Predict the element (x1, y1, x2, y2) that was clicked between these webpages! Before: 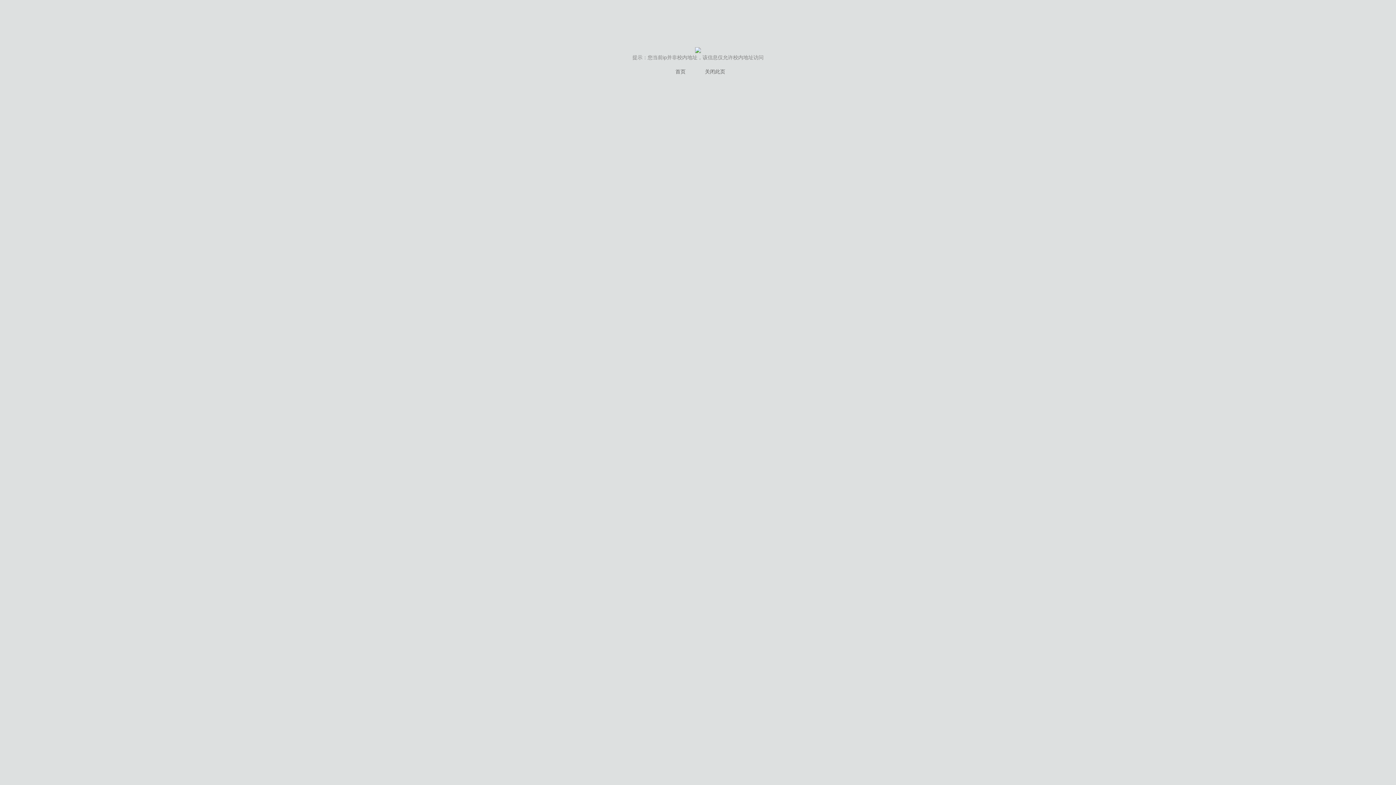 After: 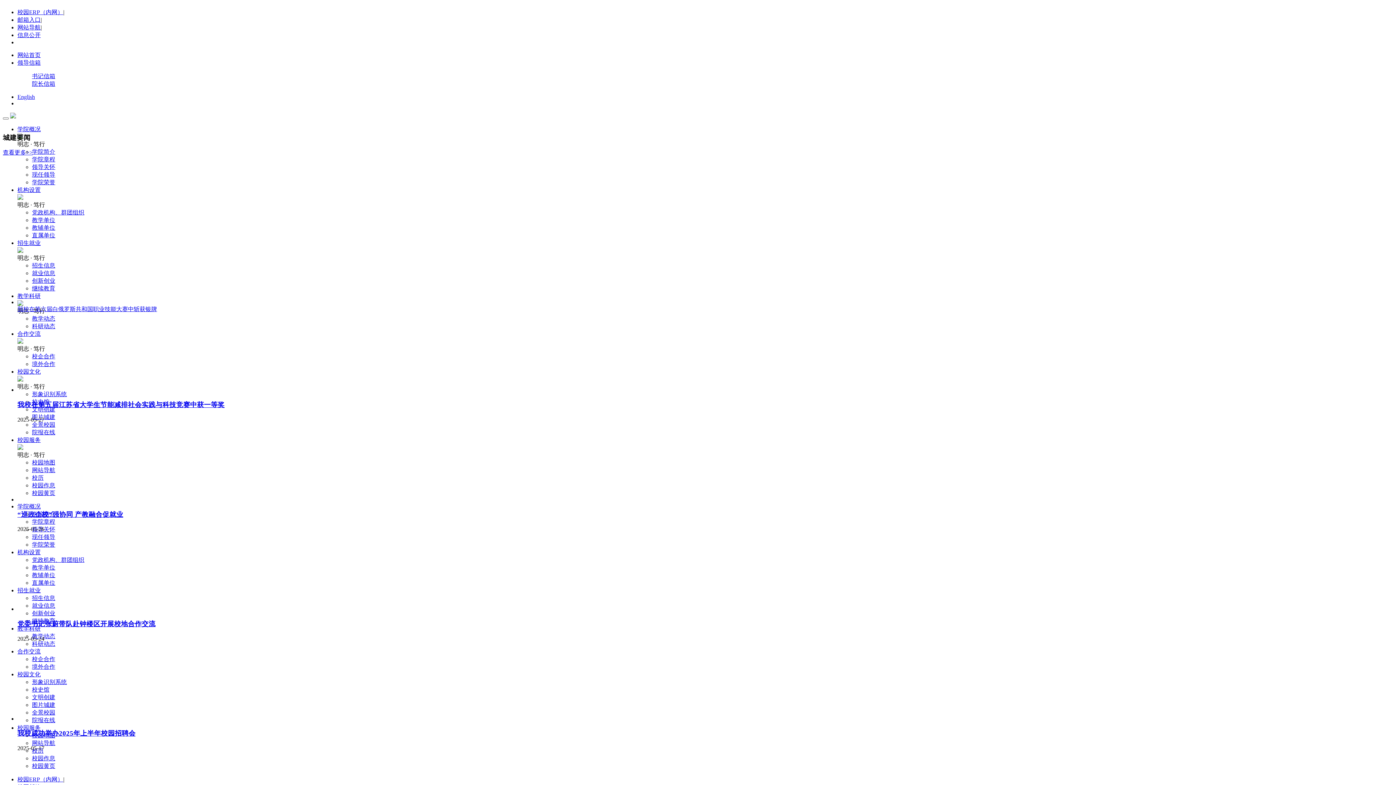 Action: bbox: (675, 68, 685, 74) label: 首页